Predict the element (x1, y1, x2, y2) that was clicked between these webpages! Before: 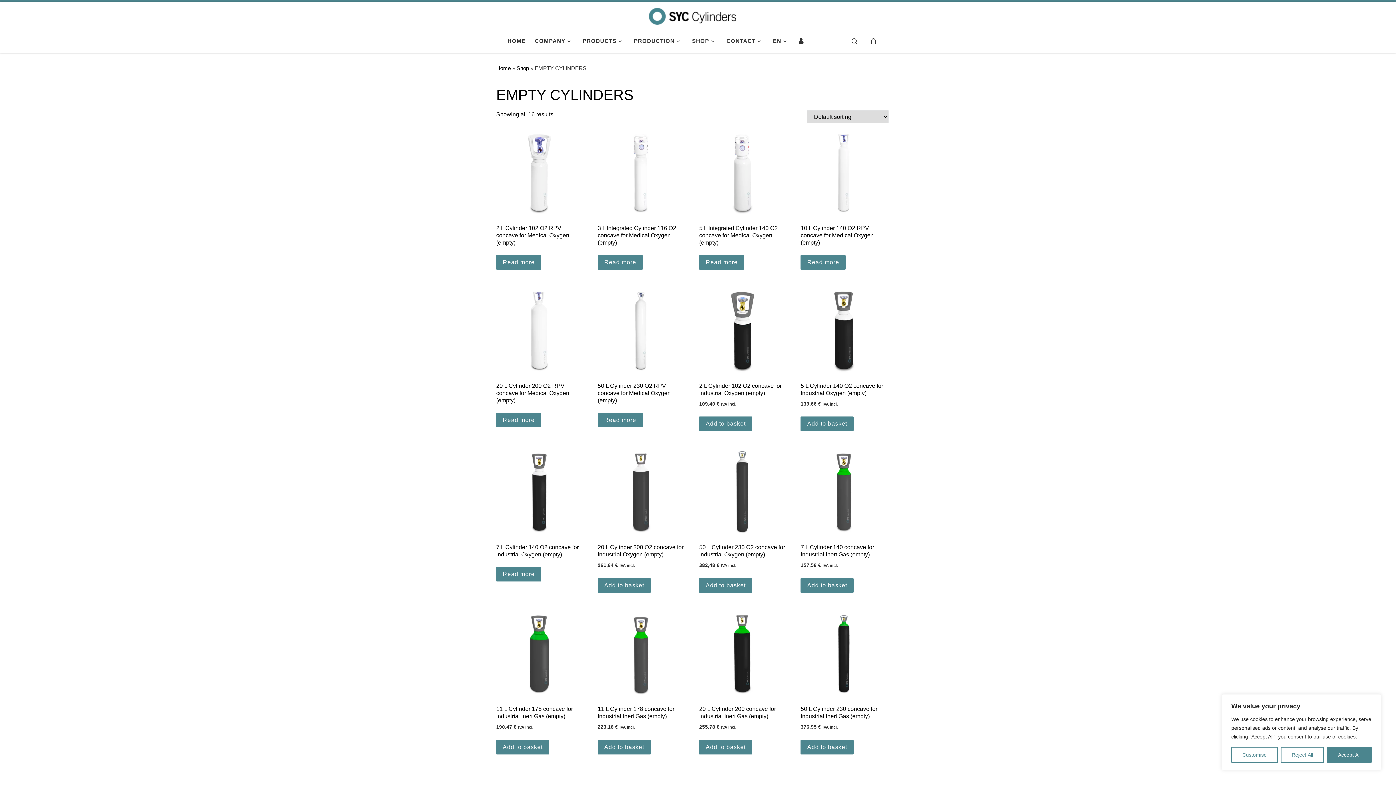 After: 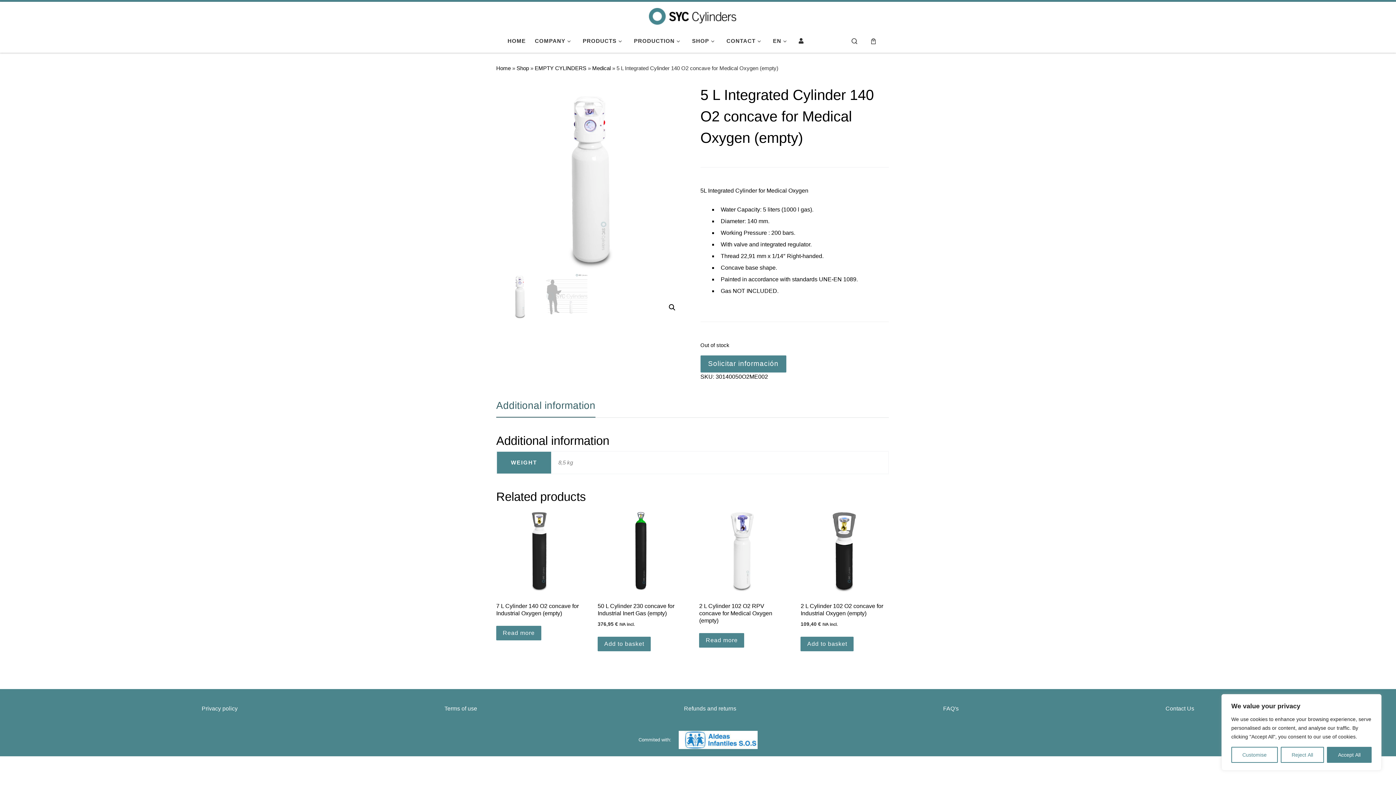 Action: bbox: (699, 129, 785, 249) label: 5 L Integrated Cylinder 140 O2 concave for Medical Oxygen (empty)